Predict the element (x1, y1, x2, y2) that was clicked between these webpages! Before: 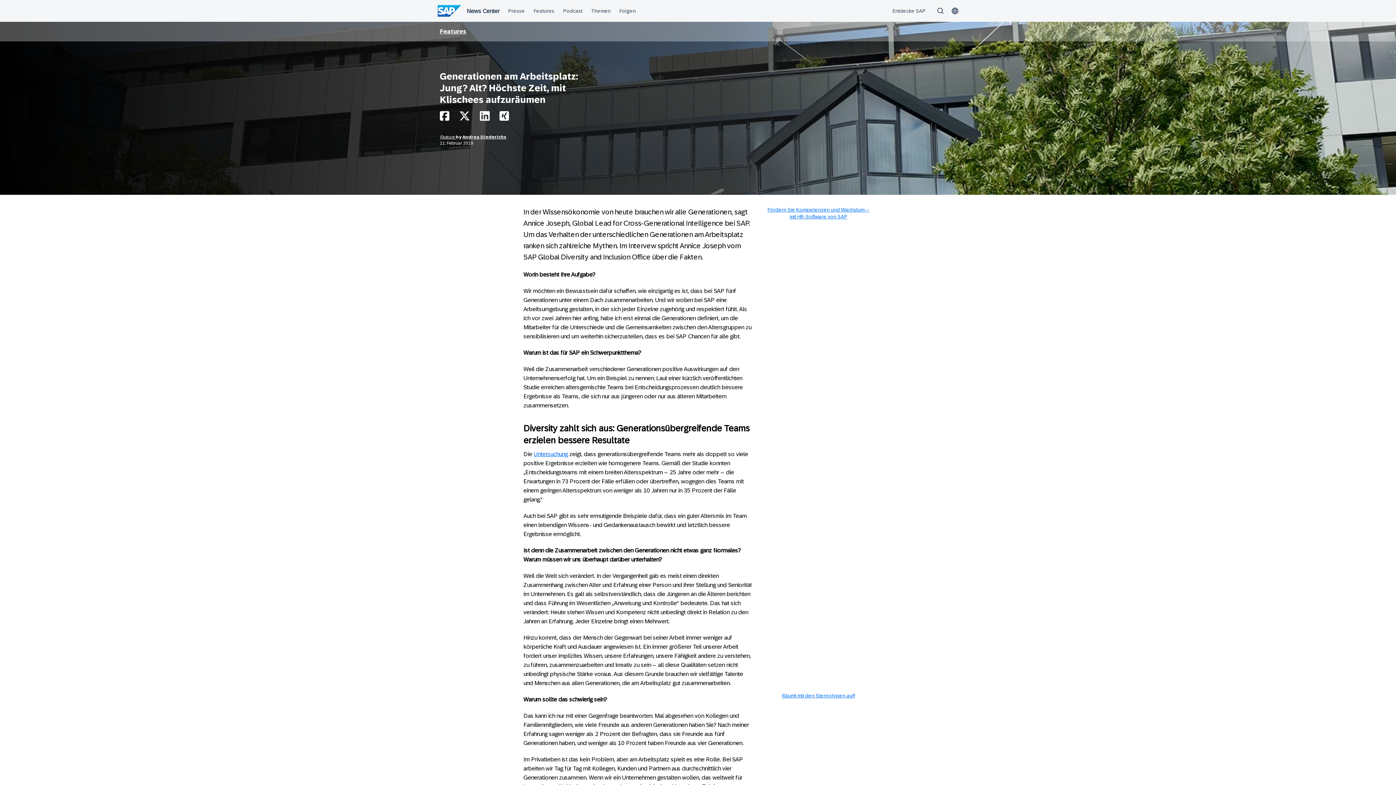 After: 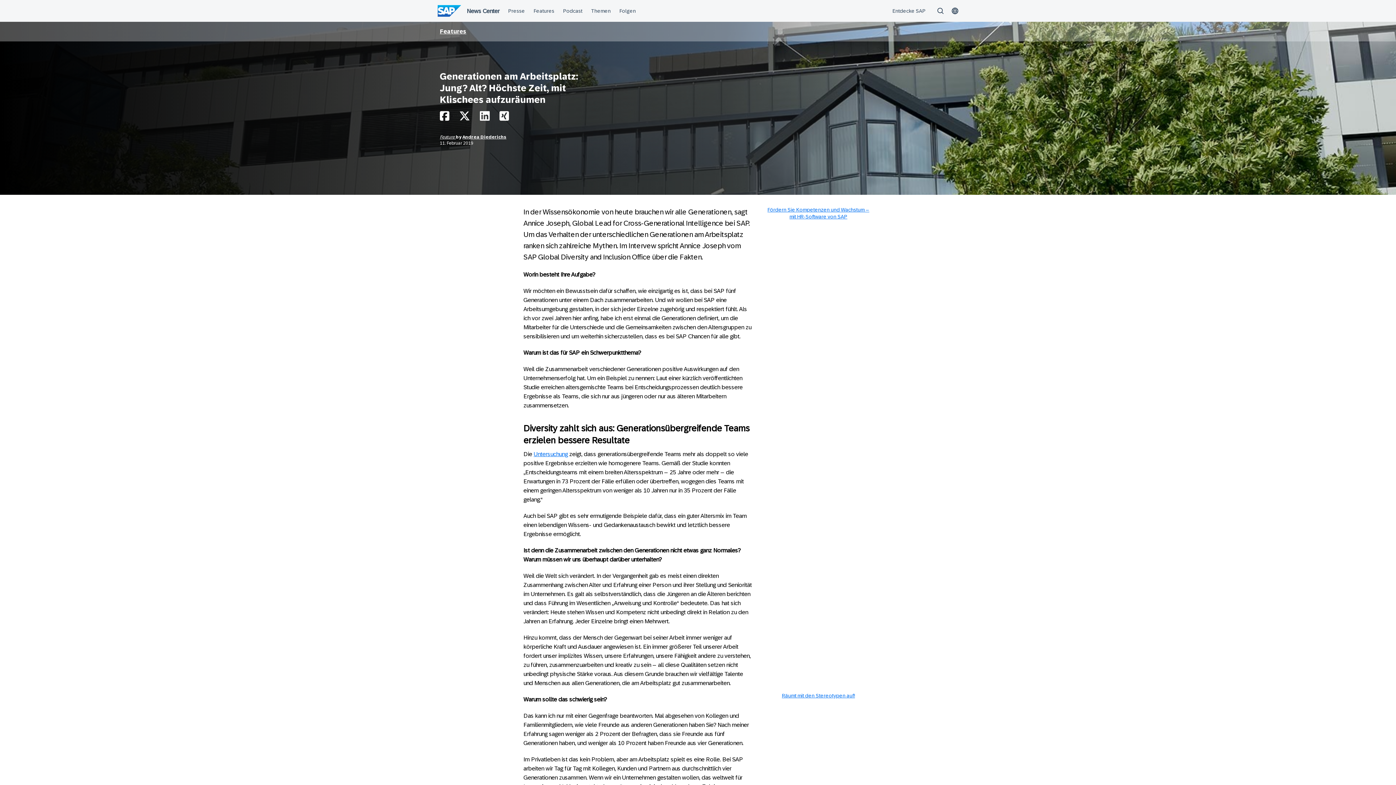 Action: bbox: (480, 114, 489, 121)